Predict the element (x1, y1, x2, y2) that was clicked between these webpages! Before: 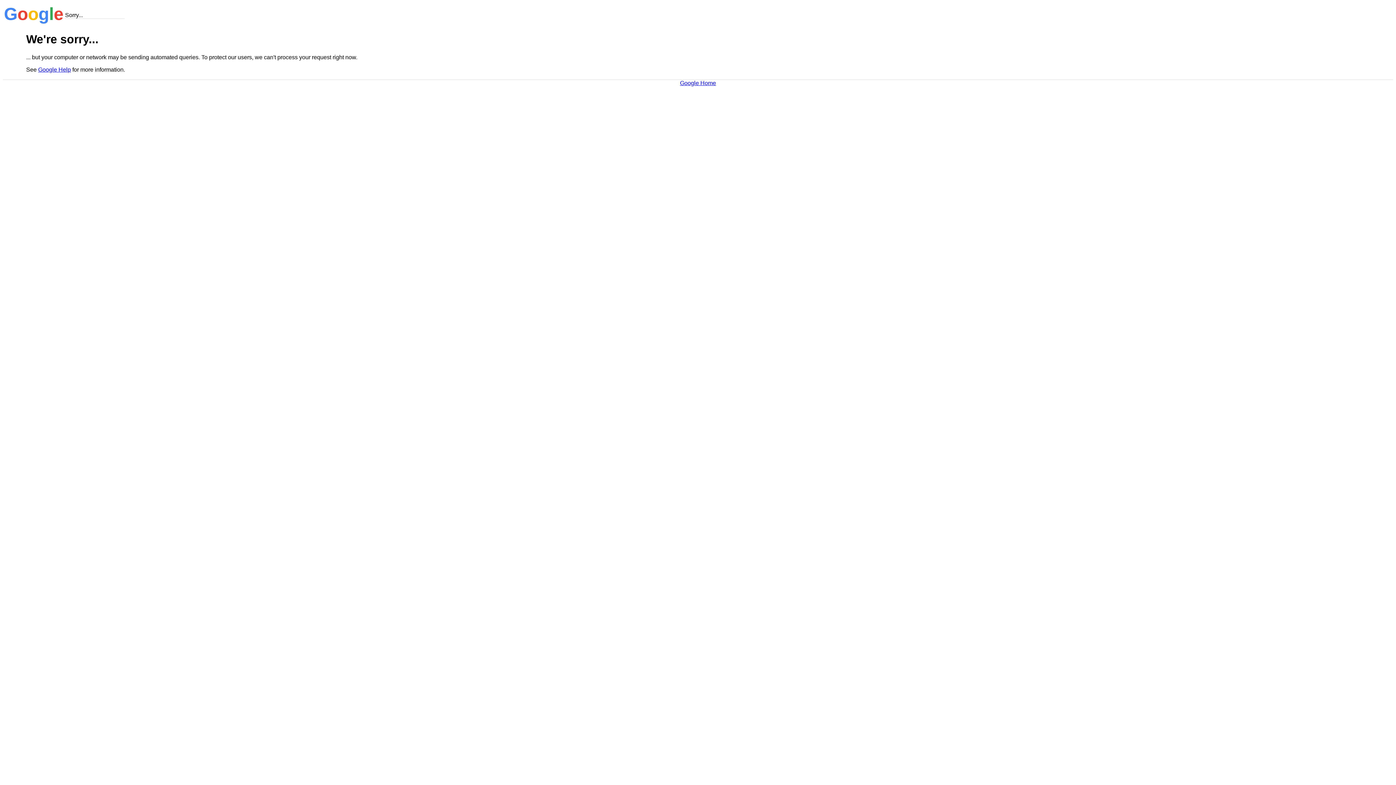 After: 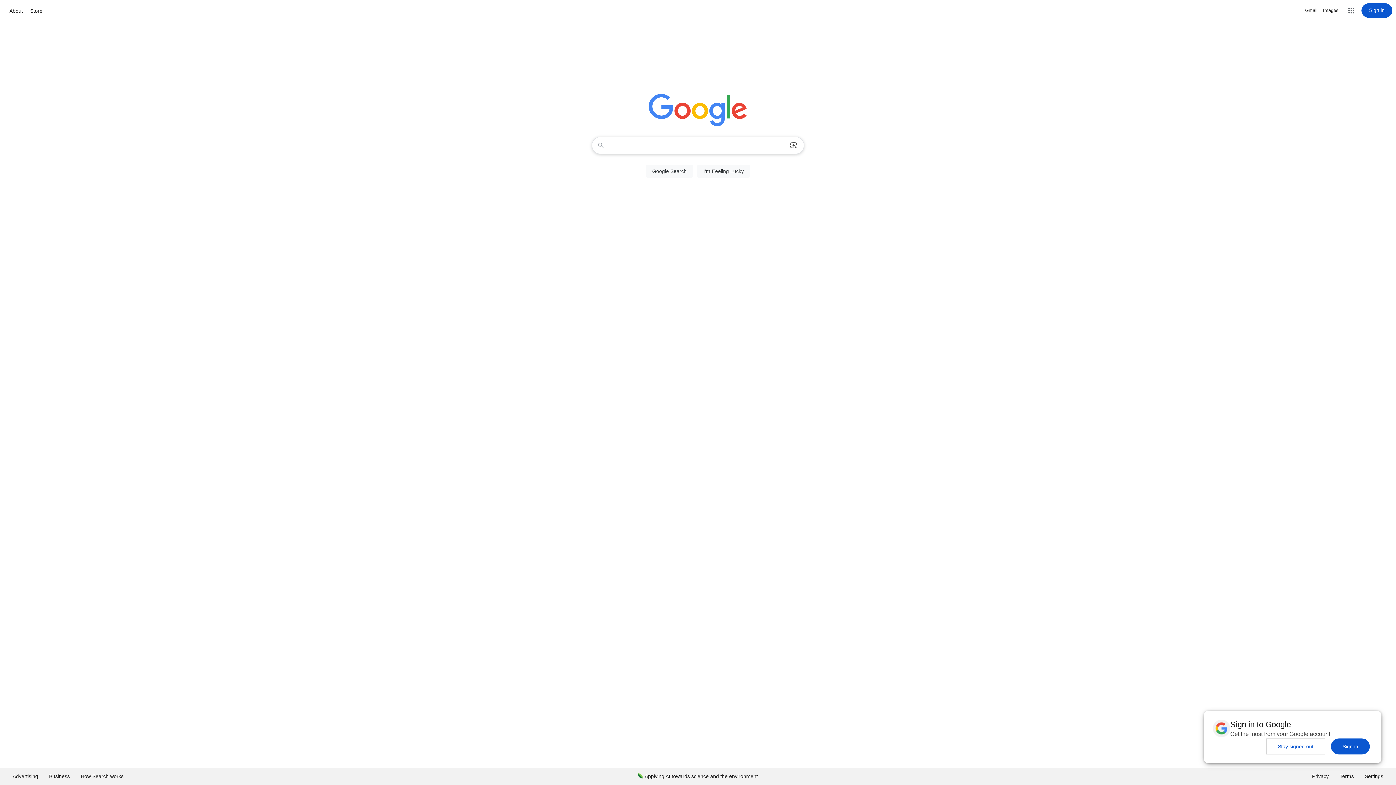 Action: label: Google Home bbox: (680, 79, 716, 86)